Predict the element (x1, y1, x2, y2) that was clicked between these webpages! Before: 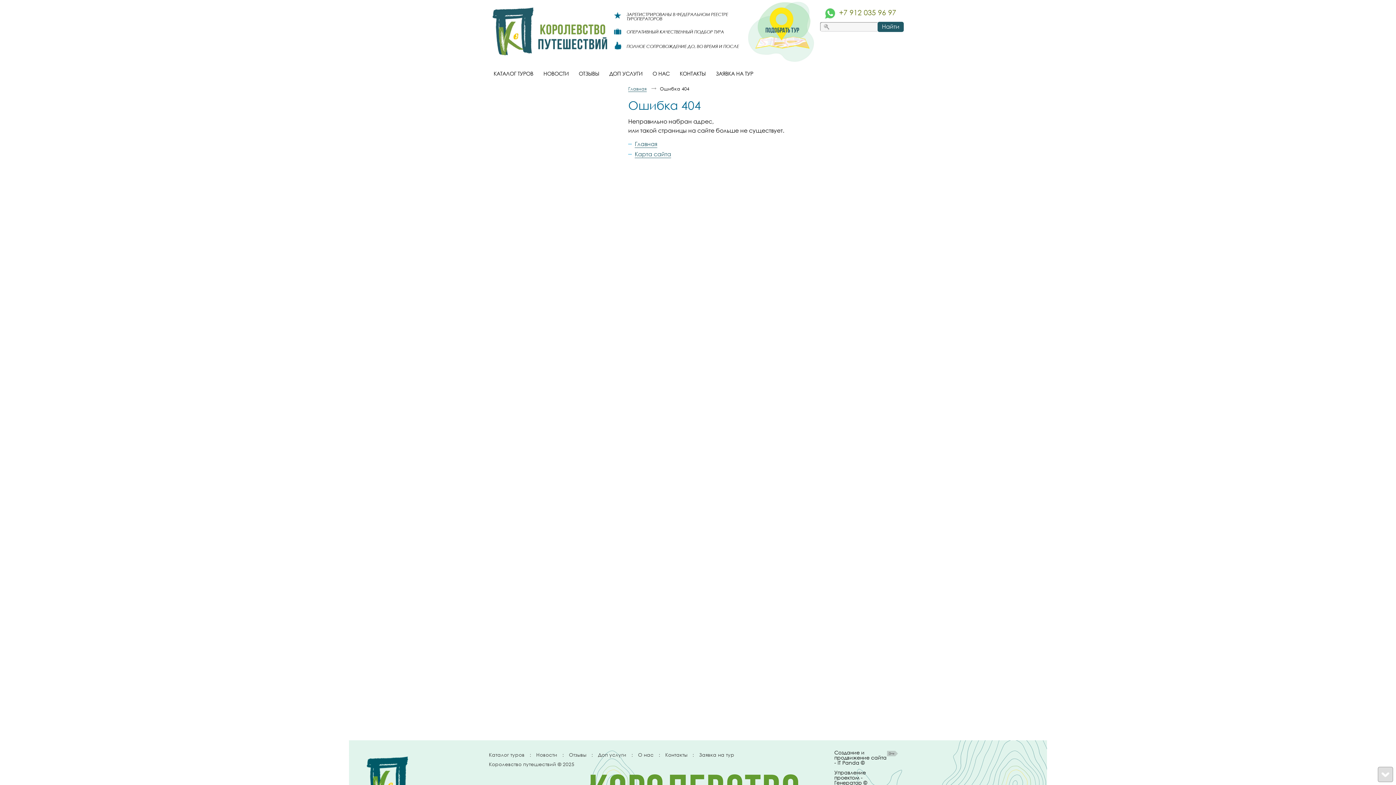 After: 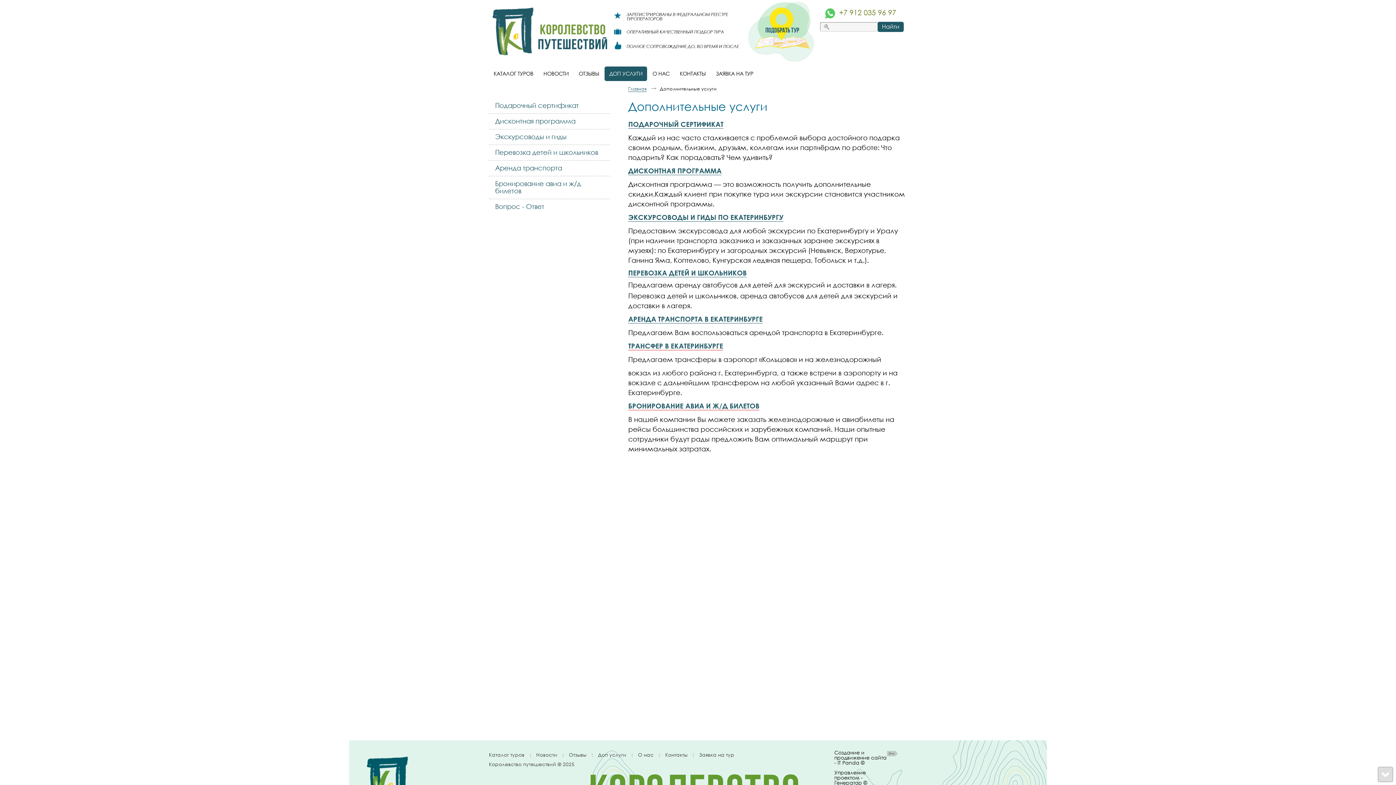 Action: label: ДОП УСЛУГИ bbox: (604, 66, 647, 81)